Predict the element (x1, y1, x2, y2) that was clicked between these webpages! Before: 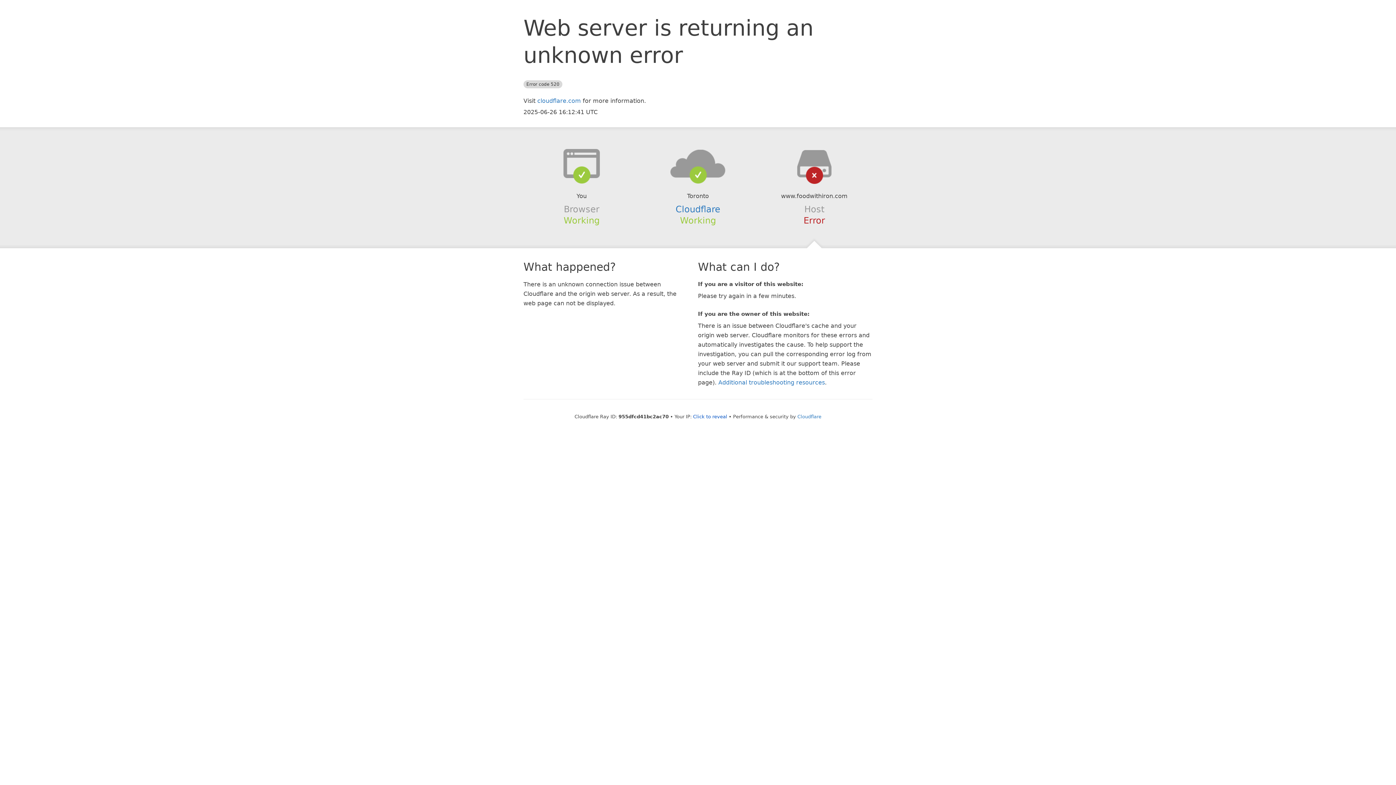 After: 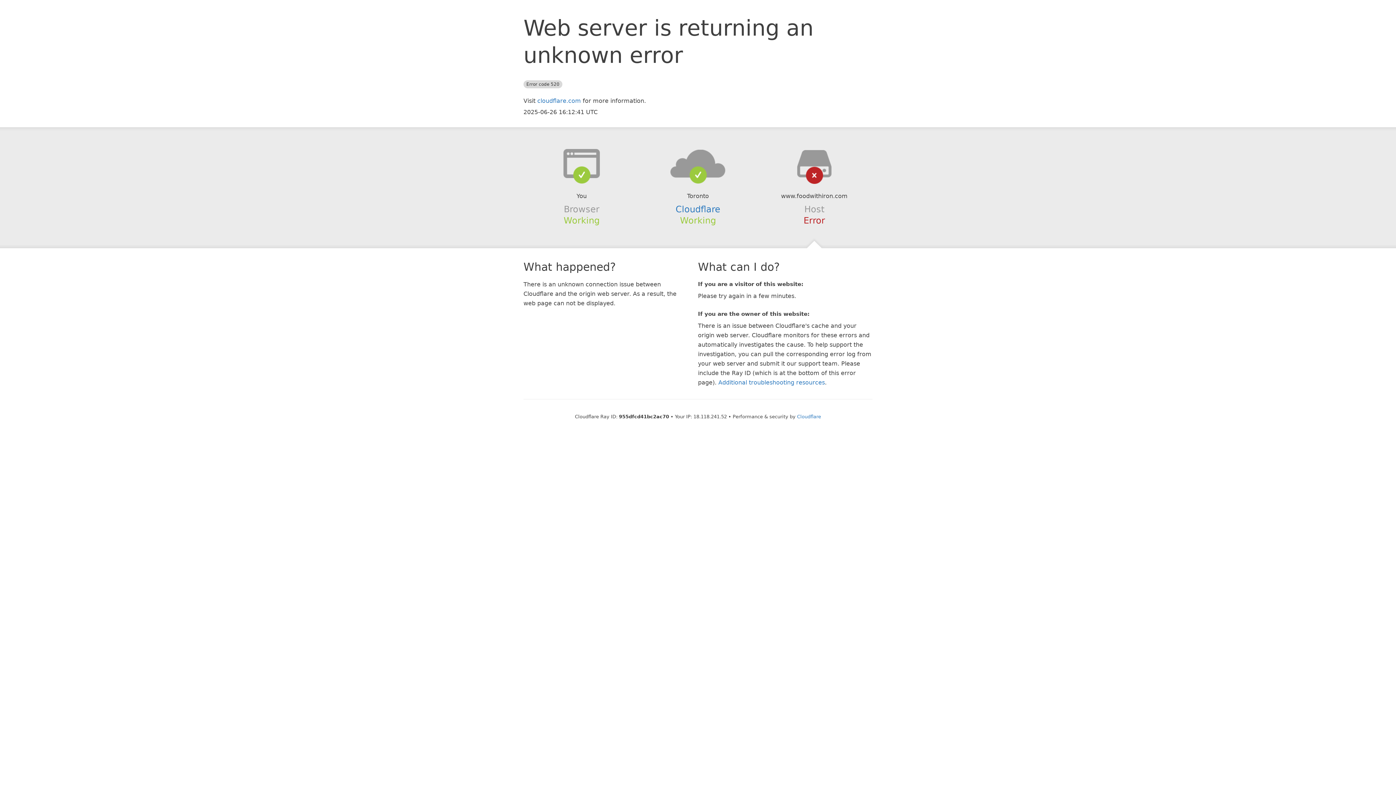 Action: label: Click to reveal bbox: (693, 414, 727, 419)